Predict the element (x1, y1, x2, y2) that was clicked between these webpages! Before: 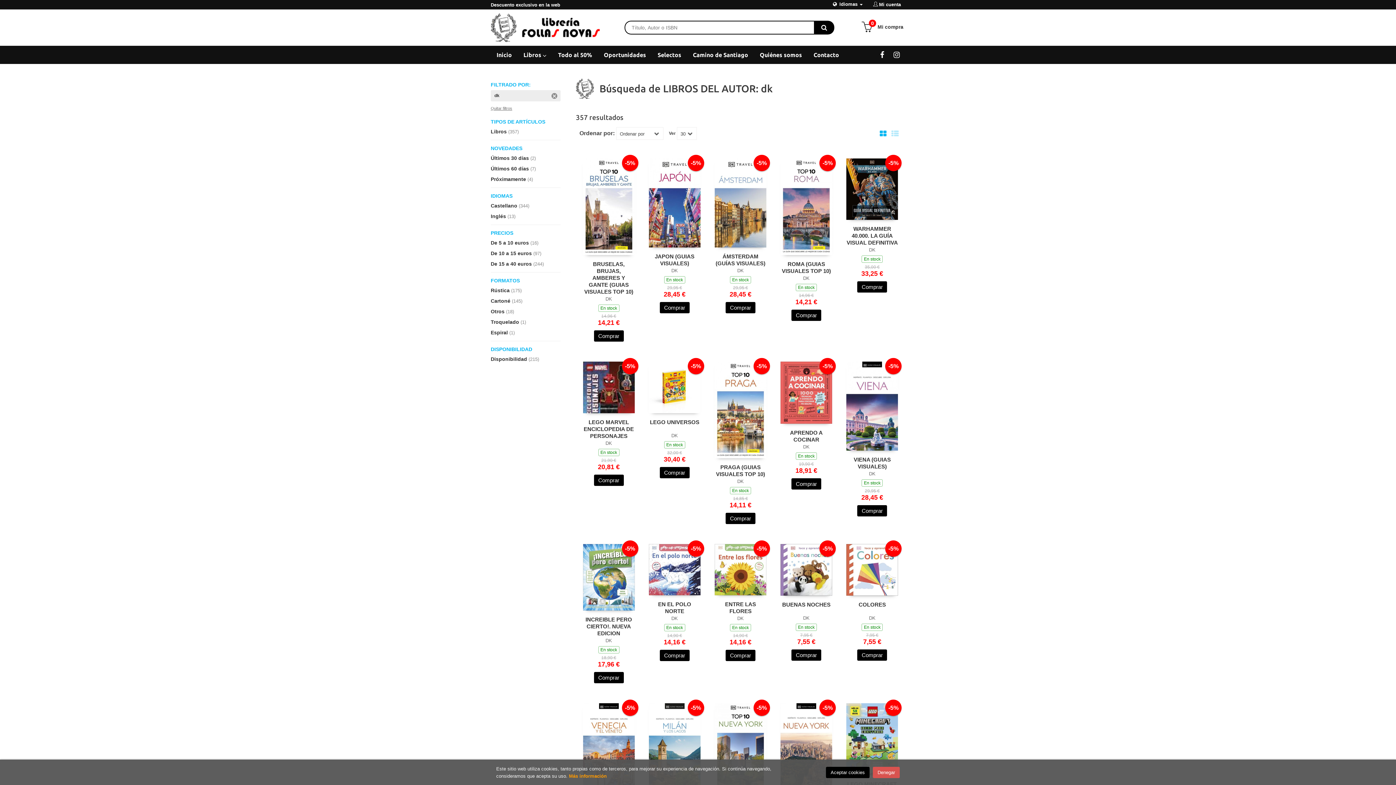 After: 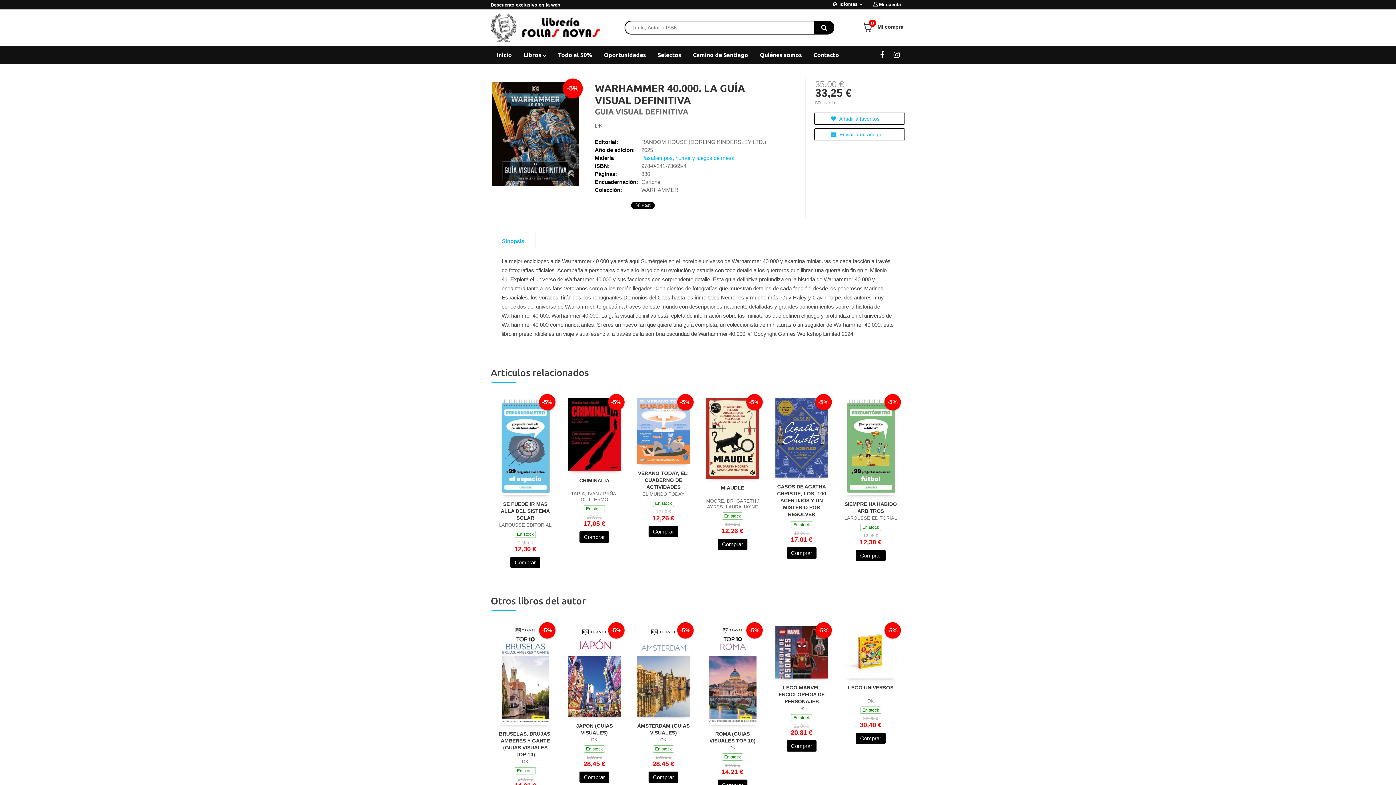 Action: bbox: (846, 225, 898, 245) label: WARHAMMER 40.000. LA GUÍA VISUAL DEFINITIVA